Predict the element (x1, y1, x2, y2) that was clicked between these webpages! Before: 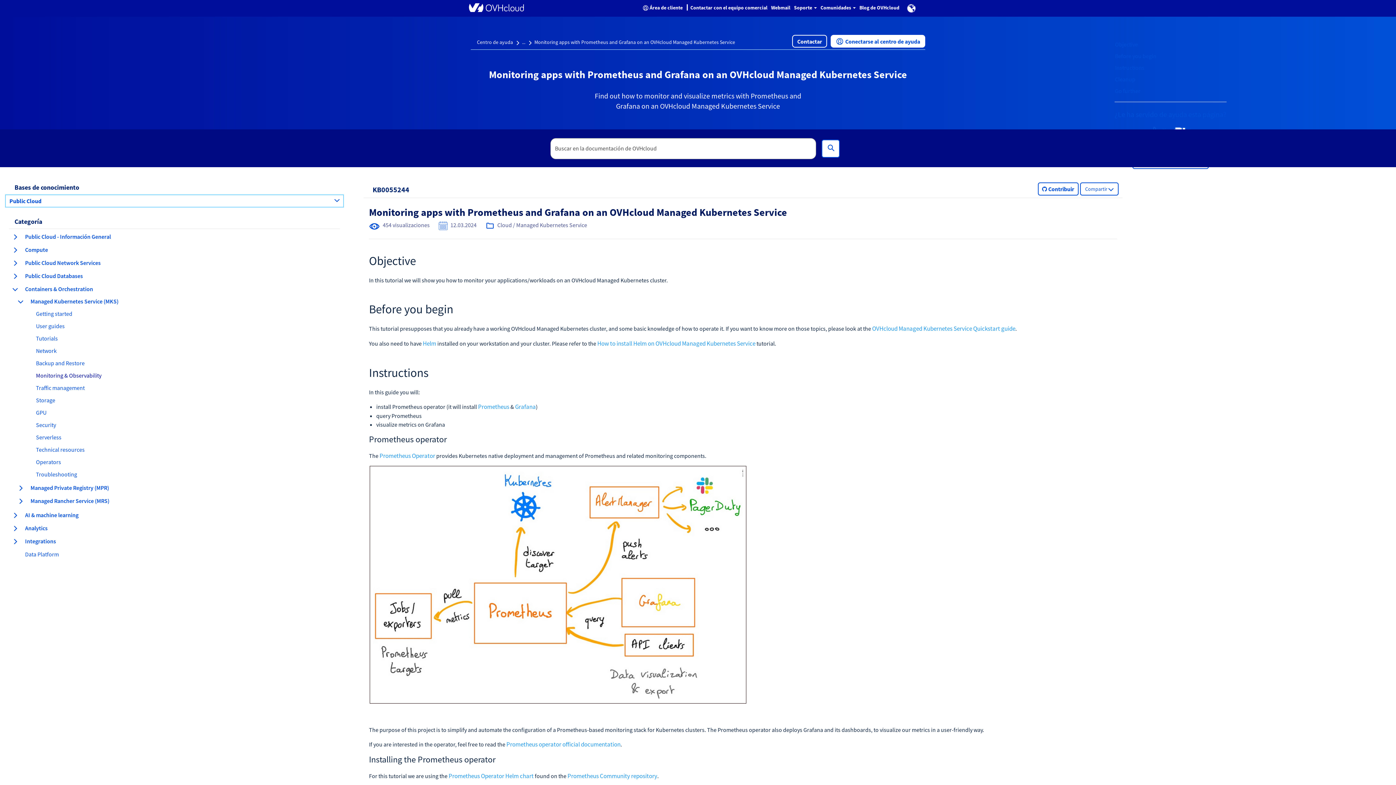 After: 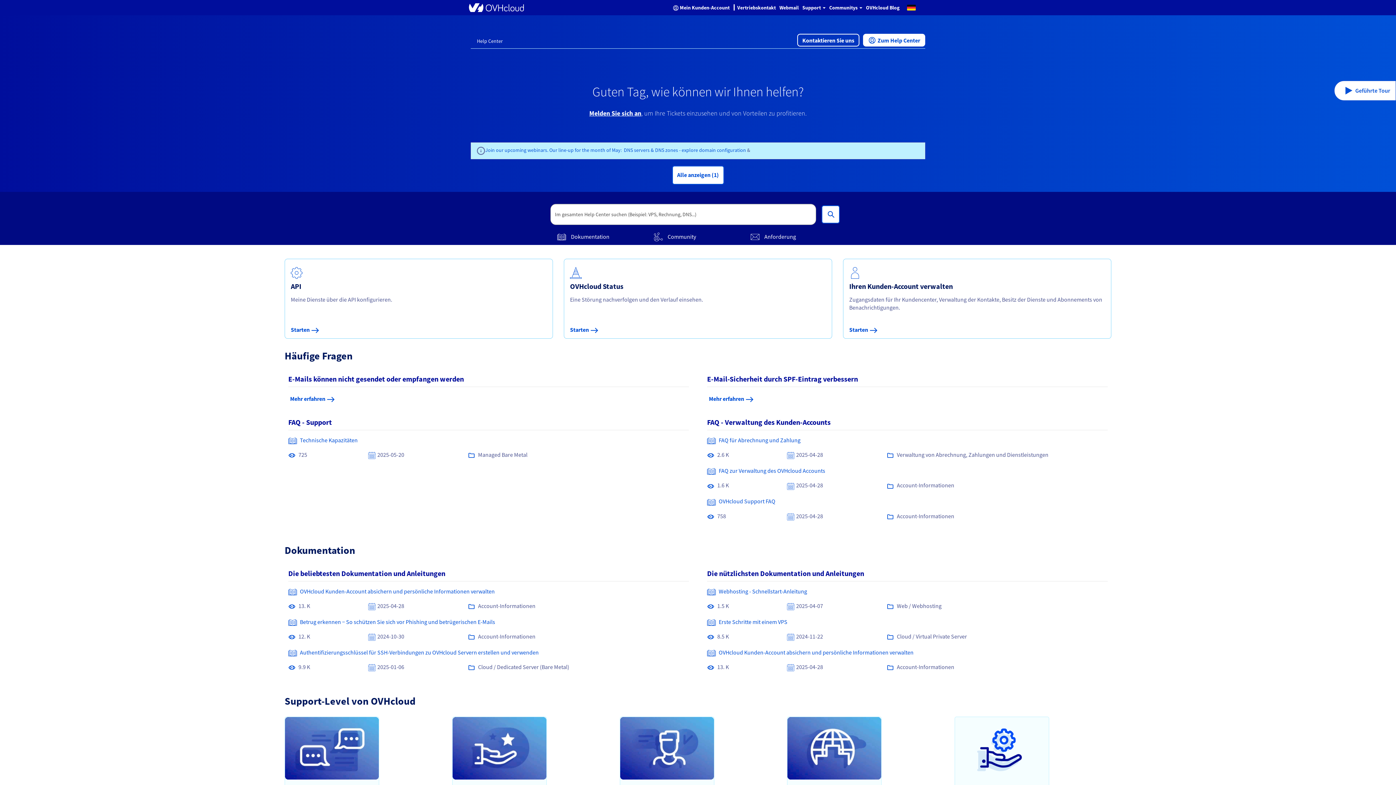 Action: bbox: (1111, 50, 1390, 61) label: Before you begin